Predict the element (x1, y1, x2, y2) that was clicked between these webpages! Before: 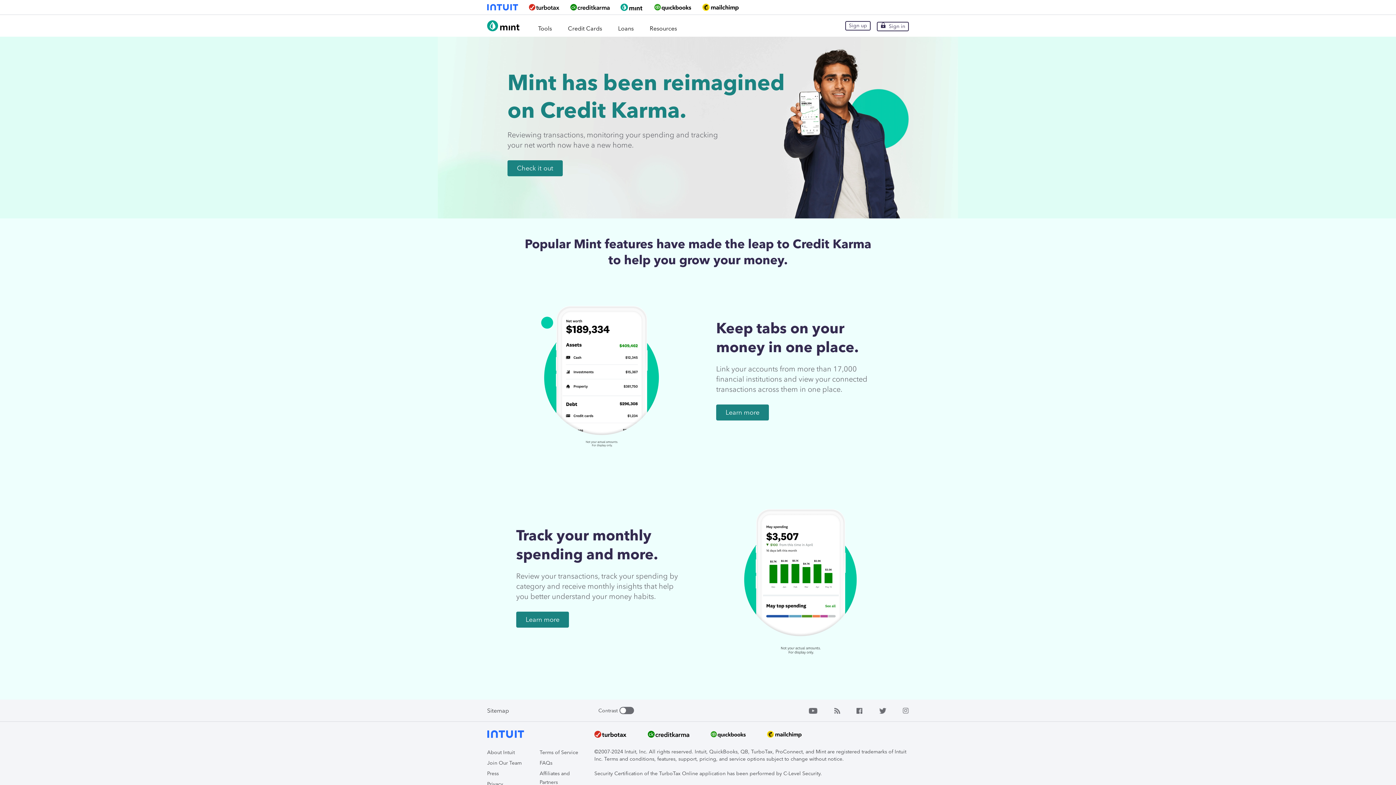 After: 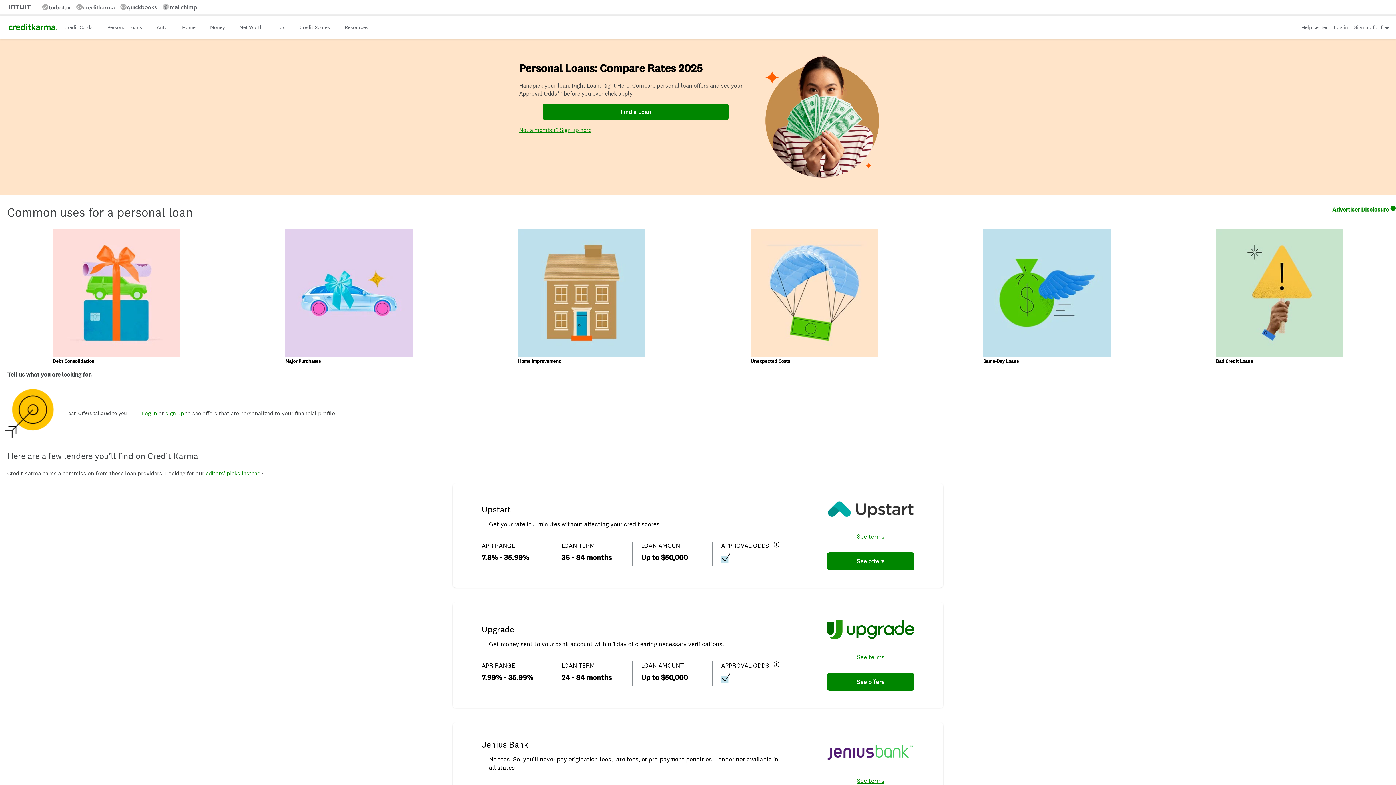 Action: label: Loans bbox: (617, 14, 634, 36)